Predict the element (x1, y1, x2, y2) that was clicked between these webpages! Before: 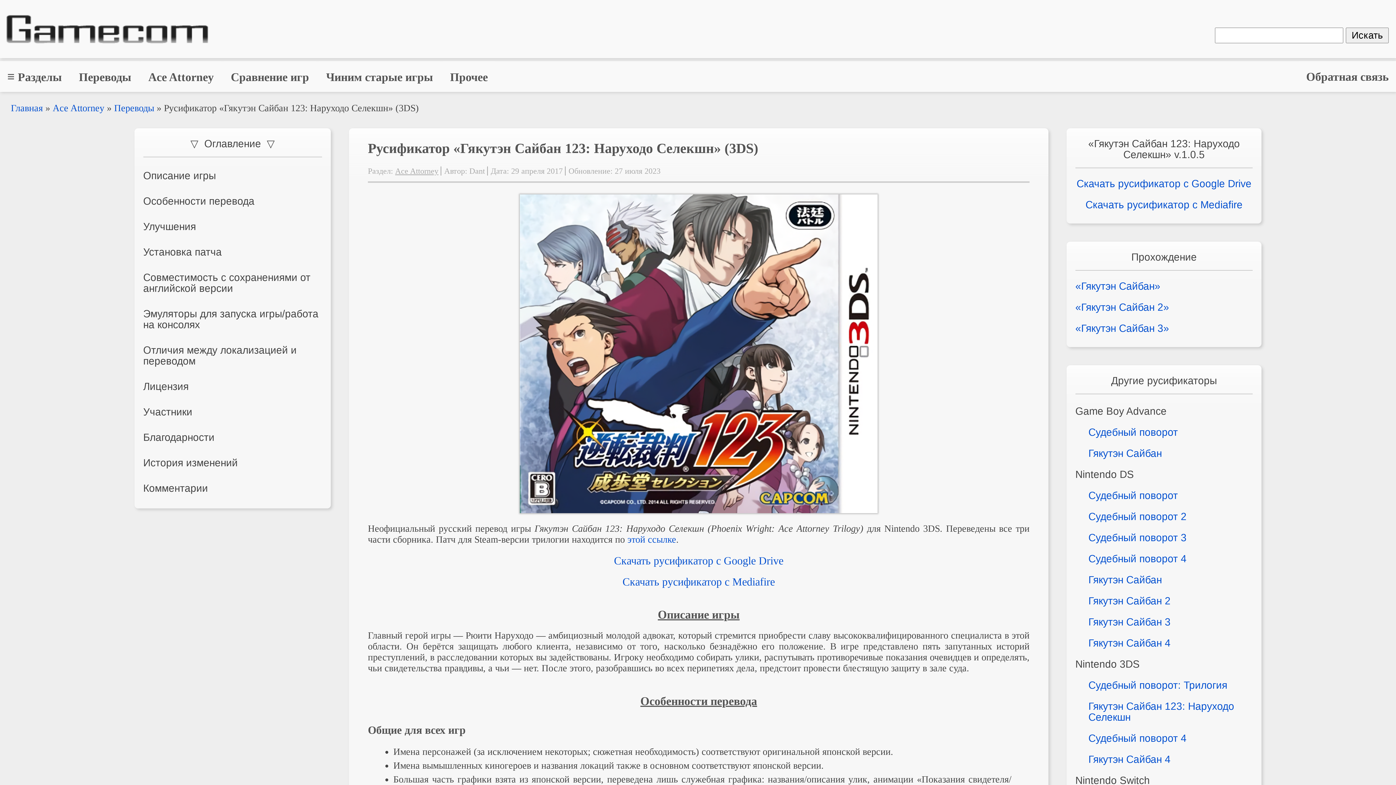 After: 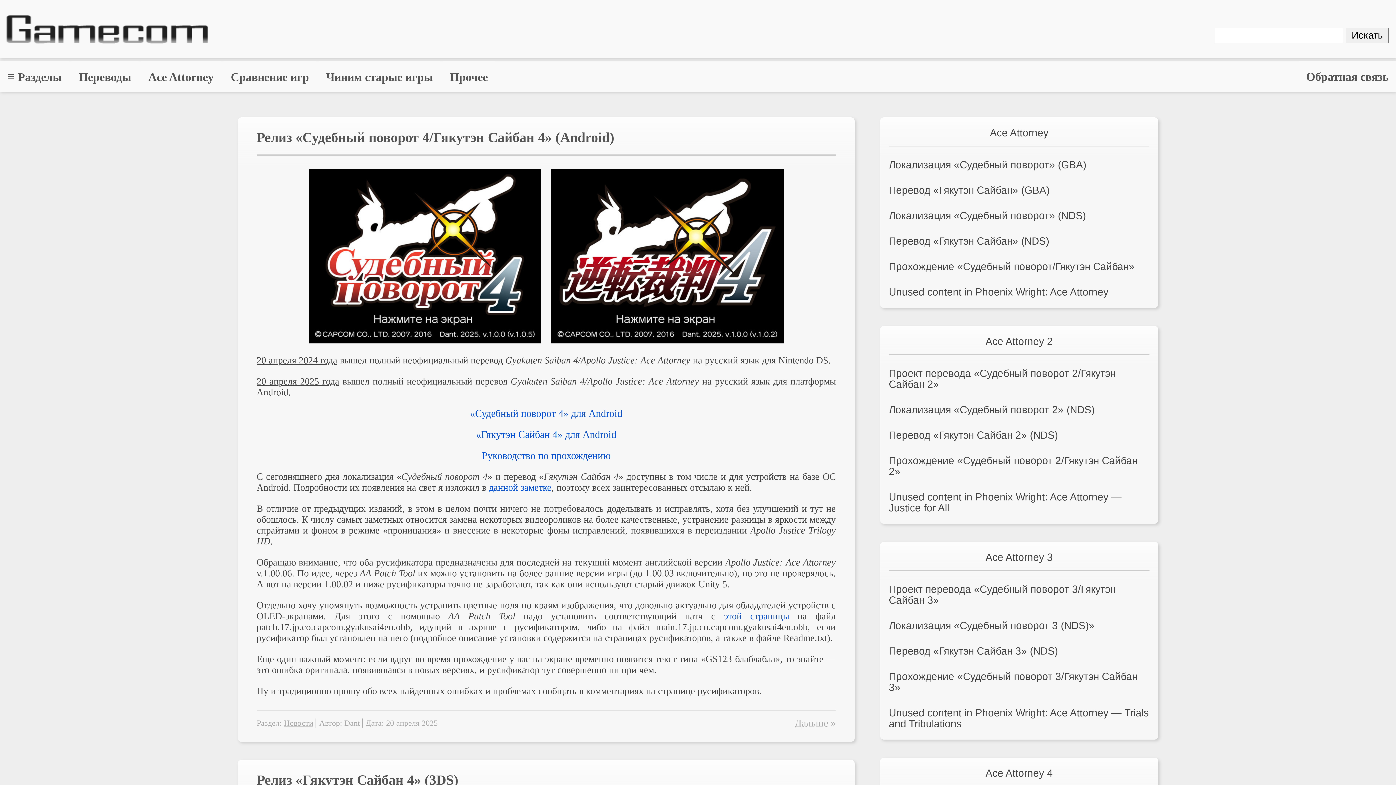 Action: bbox: (0, 16, 104, 21)